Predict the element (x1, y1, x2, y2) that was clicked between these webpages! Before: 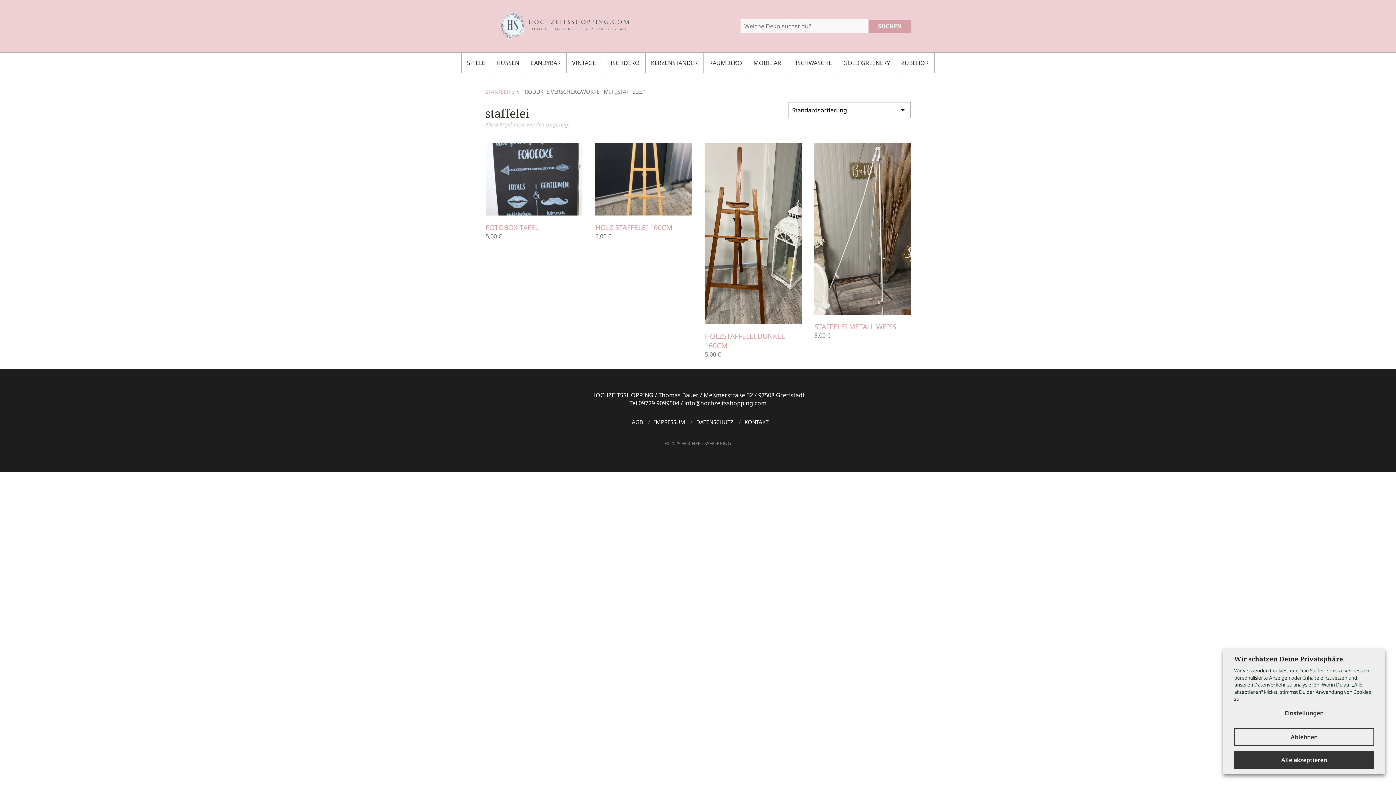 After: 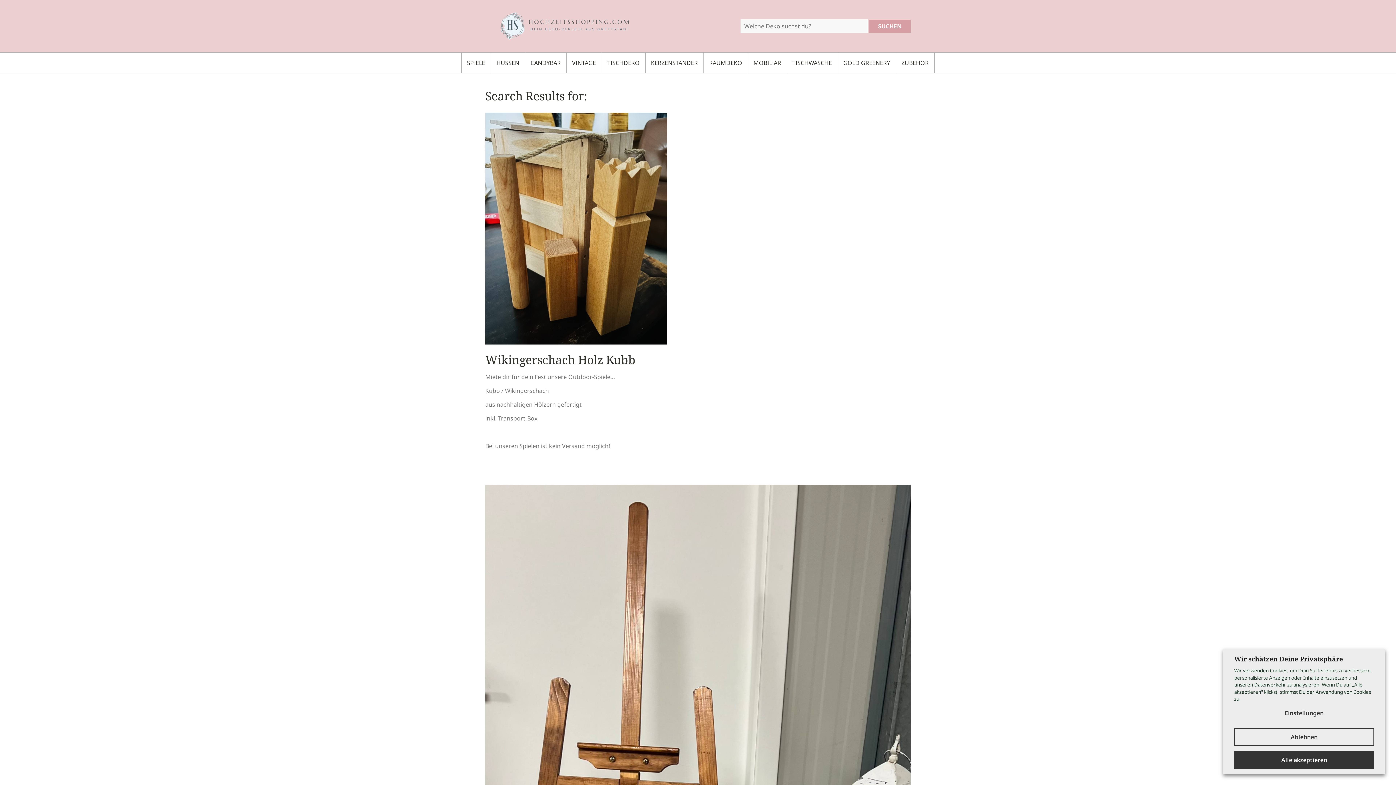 Action: bbox: (869, 19, 910, 32) label: SUCHEN